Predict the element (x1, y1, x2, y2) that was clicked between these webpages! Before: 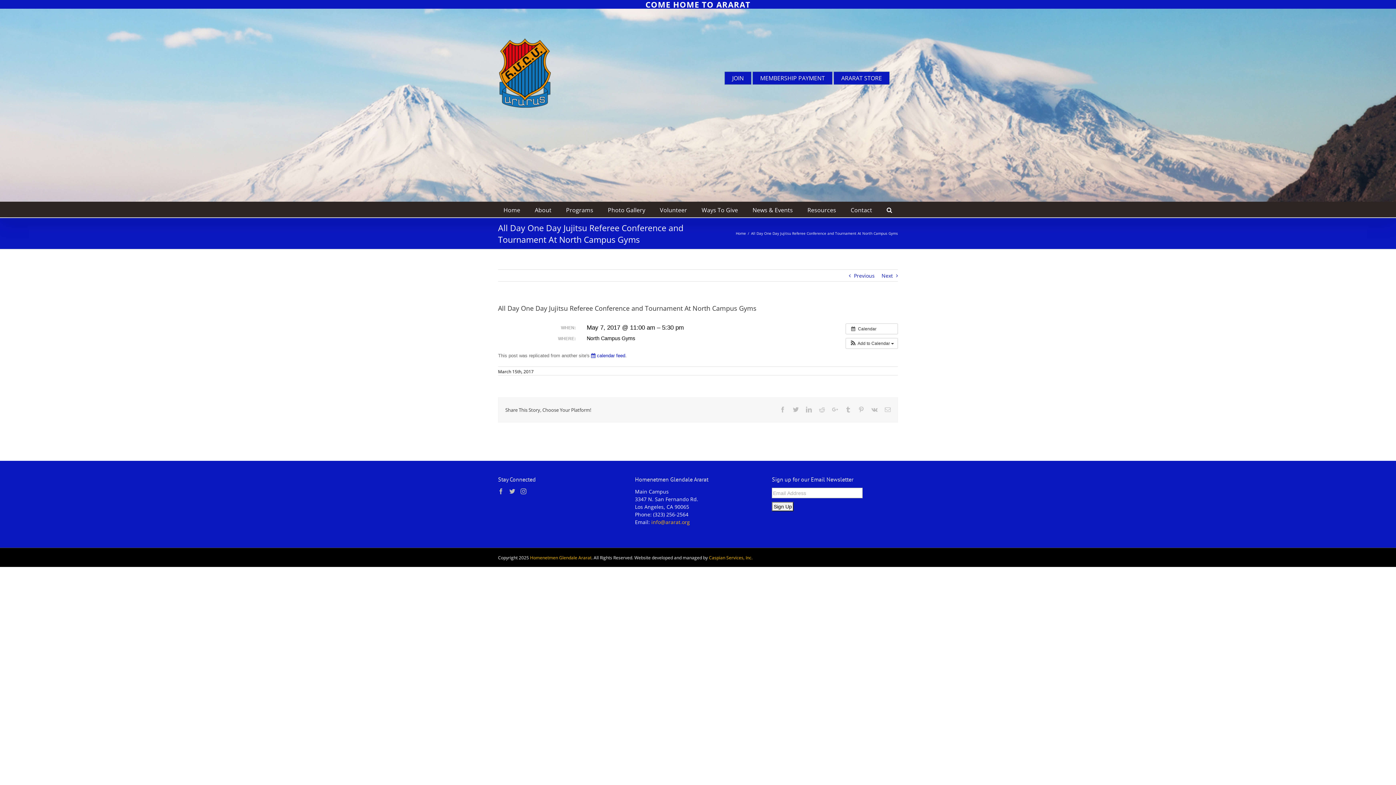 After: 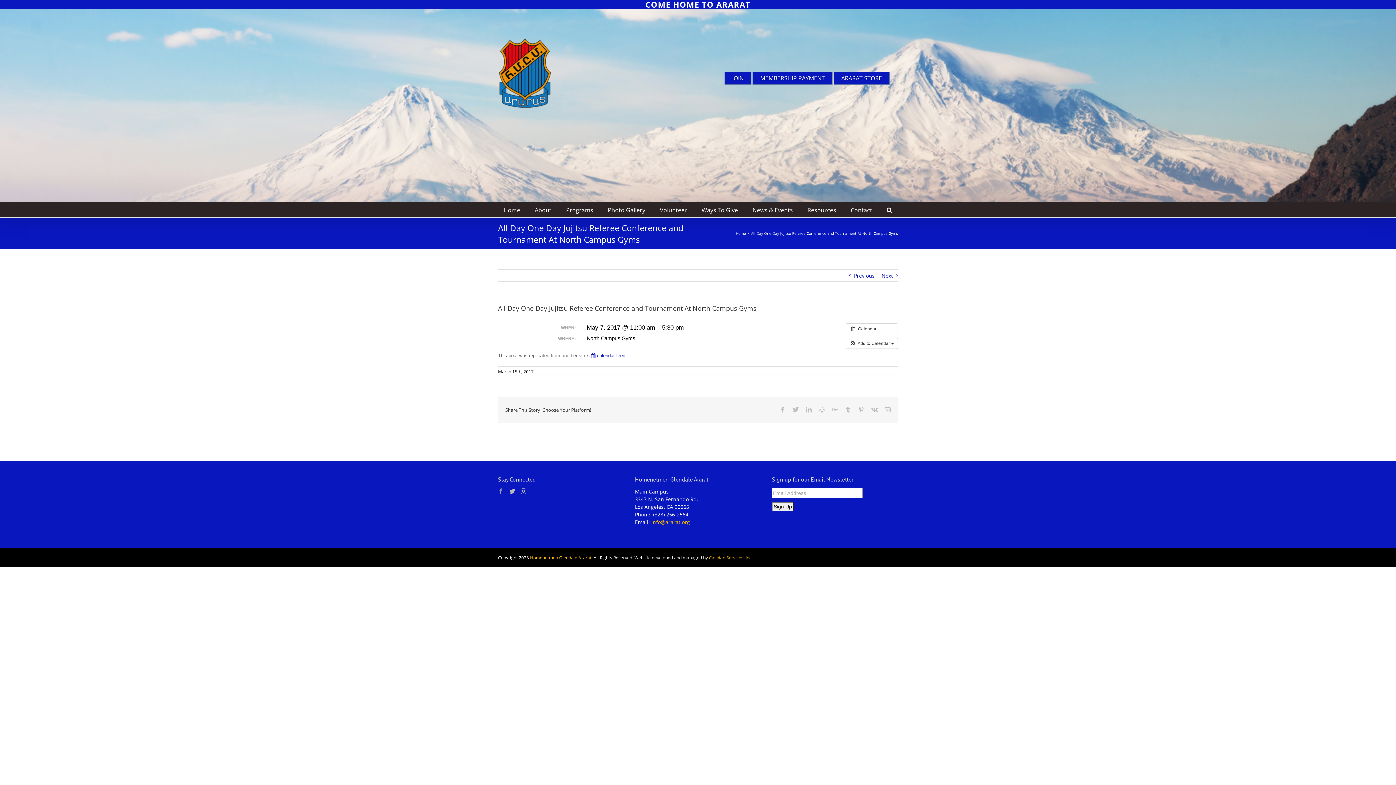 Action: label: Facebook bbox: (498, 488, 504, 494)